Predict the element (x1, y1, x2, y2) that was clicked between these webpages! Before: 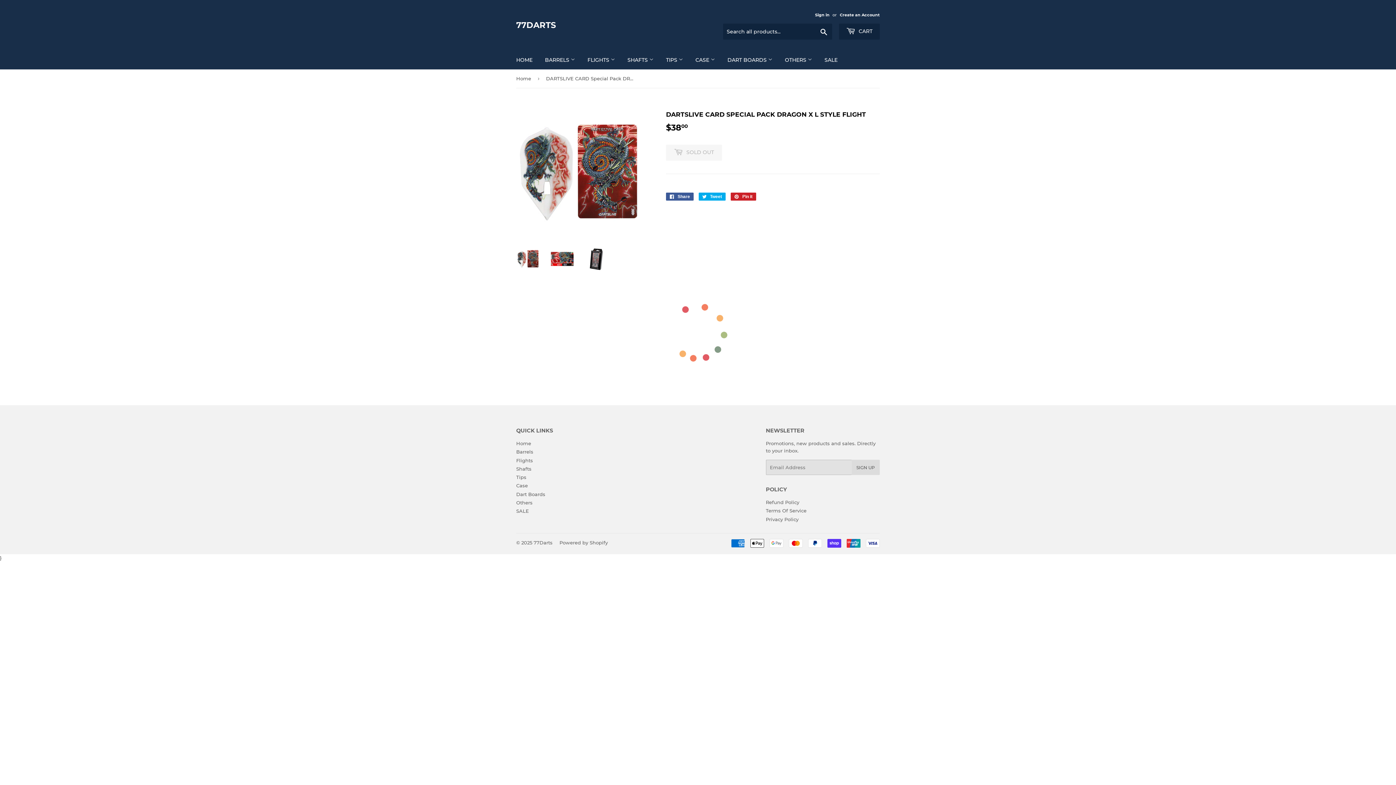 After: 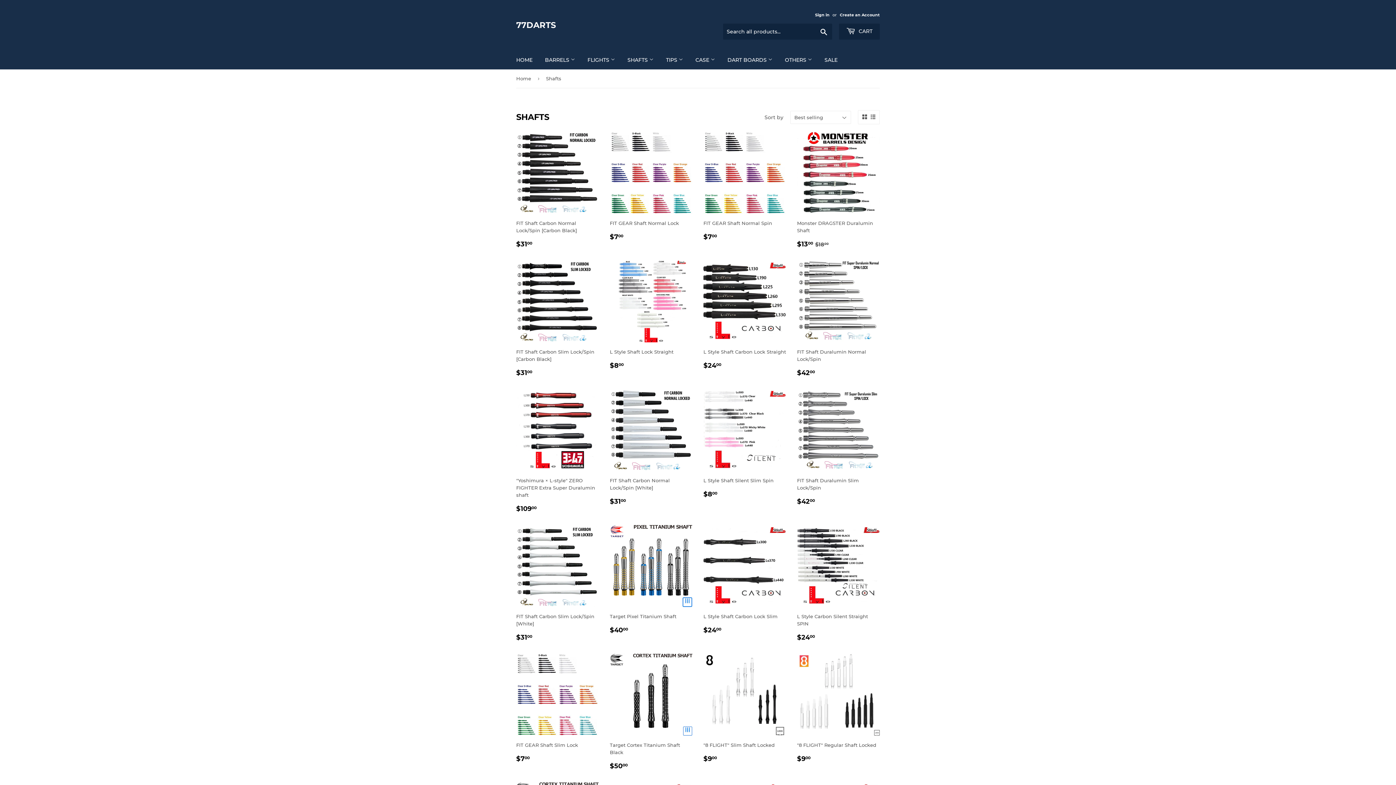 Action: label: Shafts bbox: (516, 466, 531, 471)